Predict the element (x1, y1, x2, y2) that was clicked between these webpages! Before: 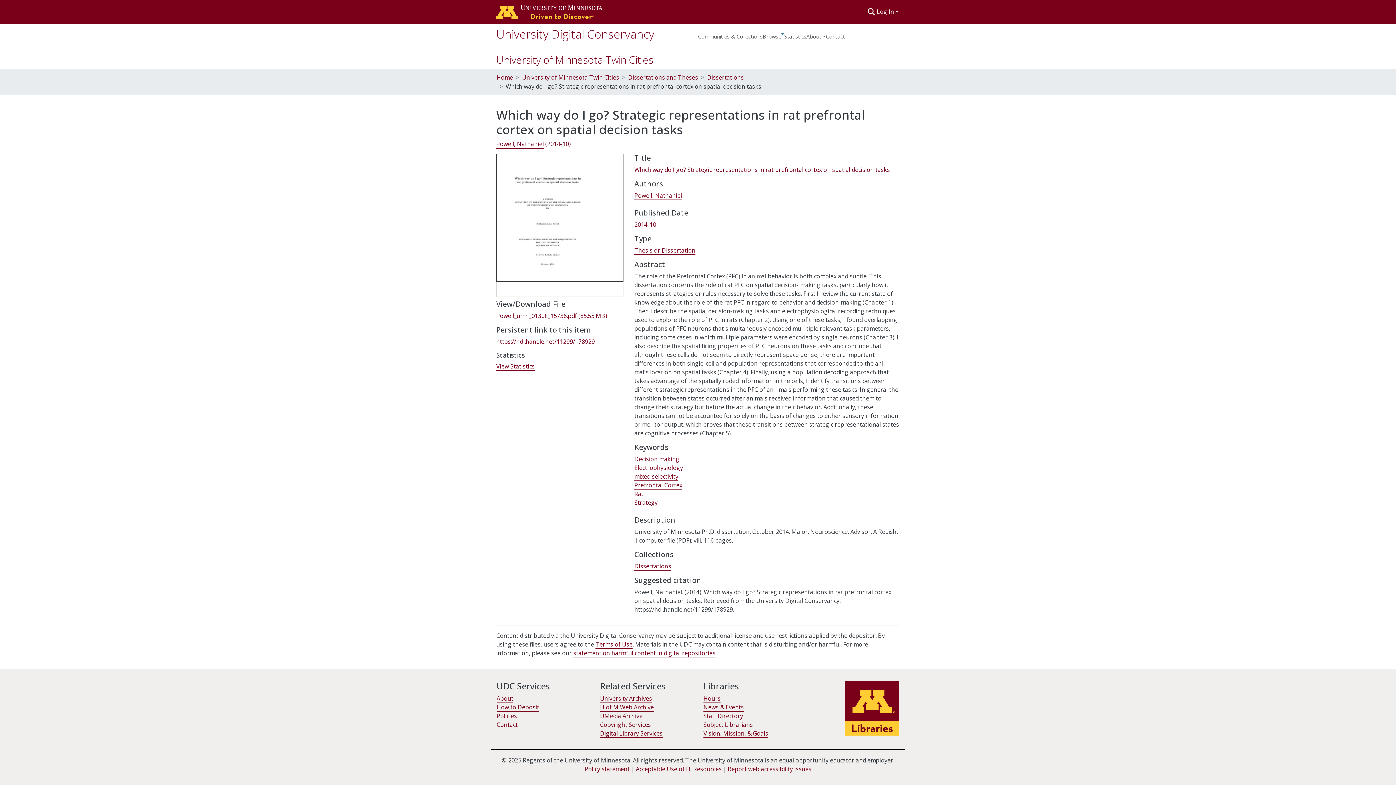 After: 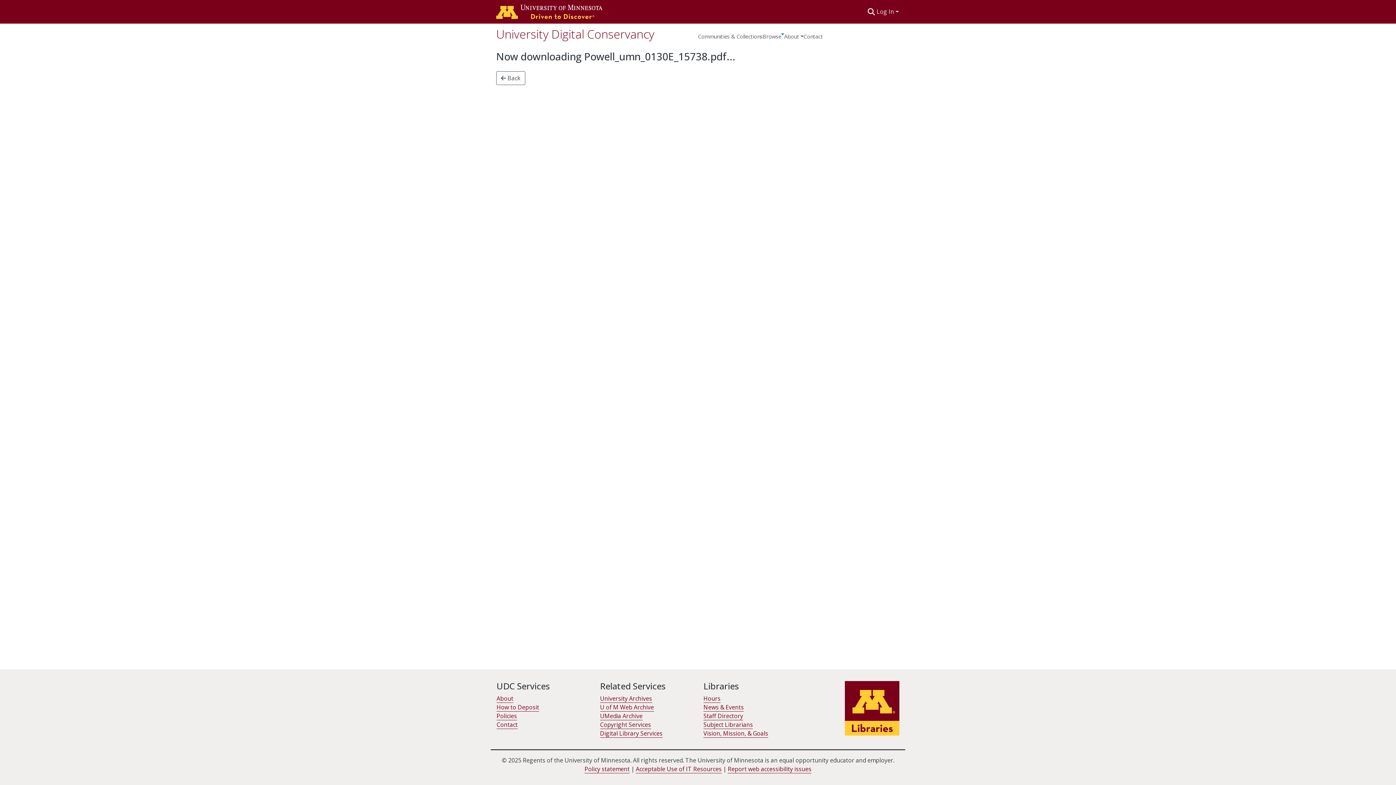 Action: label: file-download-link.downloadPowell_umn_0130E_15738.pdf bbox: (496, 311, 607, 320)